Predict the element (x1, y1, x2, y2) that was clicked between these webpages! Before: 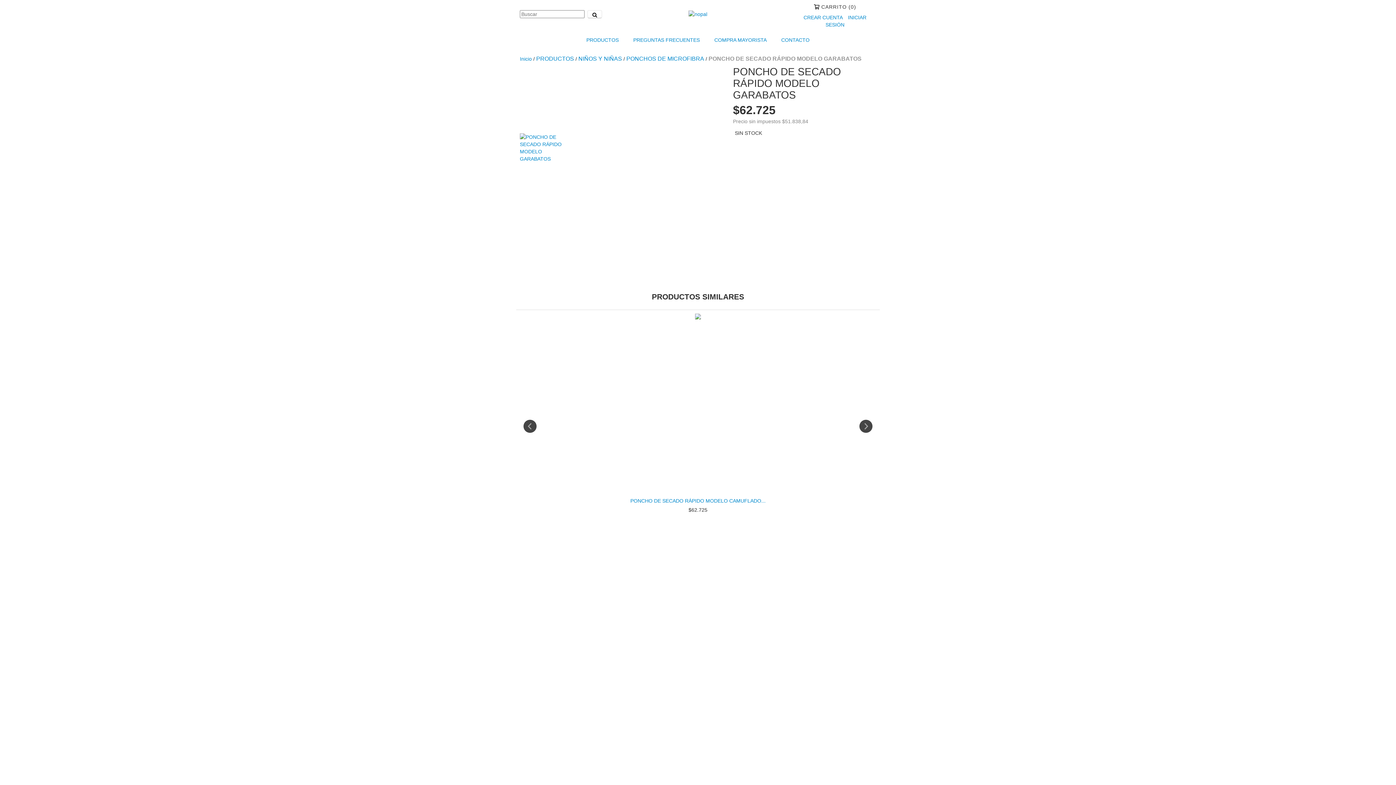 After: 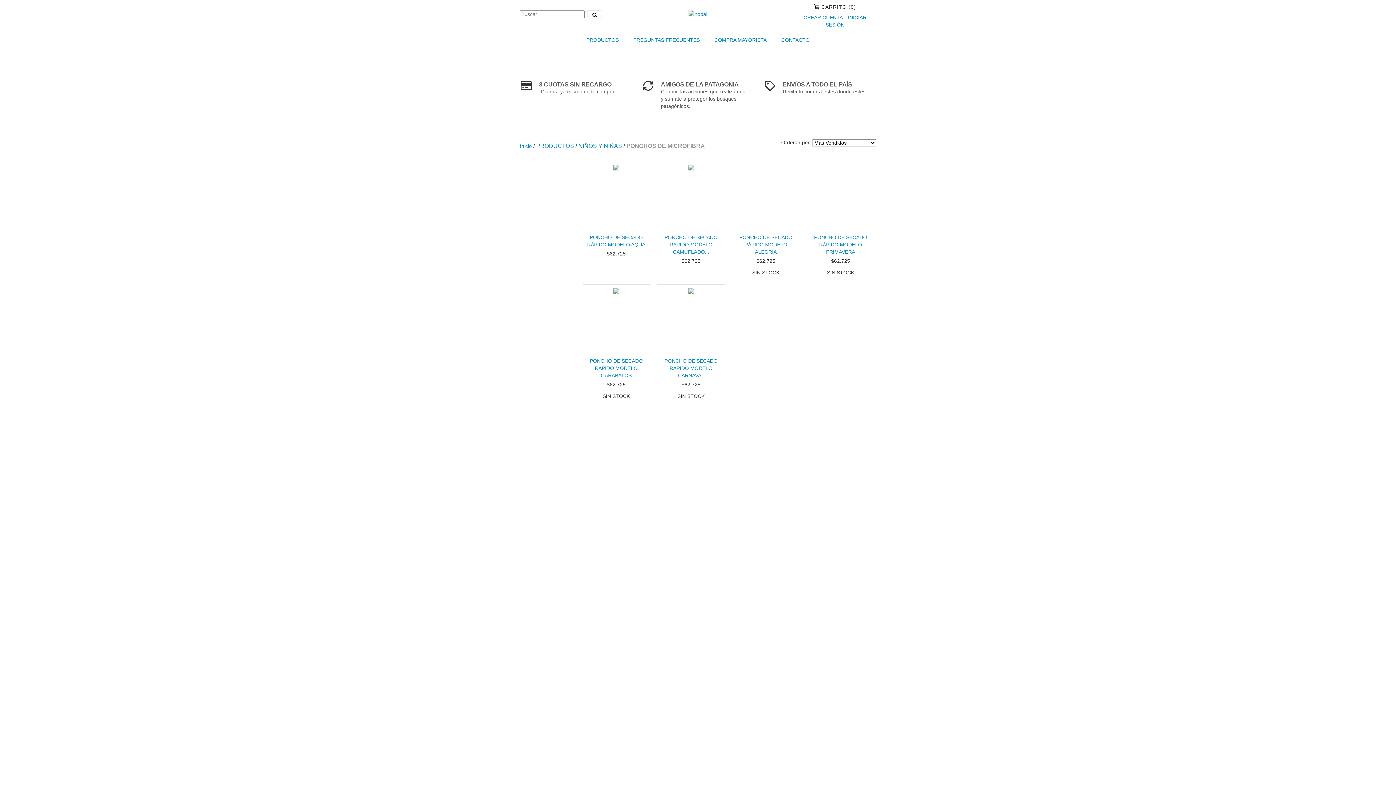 Action: bbox: (626, 55, 704, 62) label: PONCHOS DE MICROFIBRA